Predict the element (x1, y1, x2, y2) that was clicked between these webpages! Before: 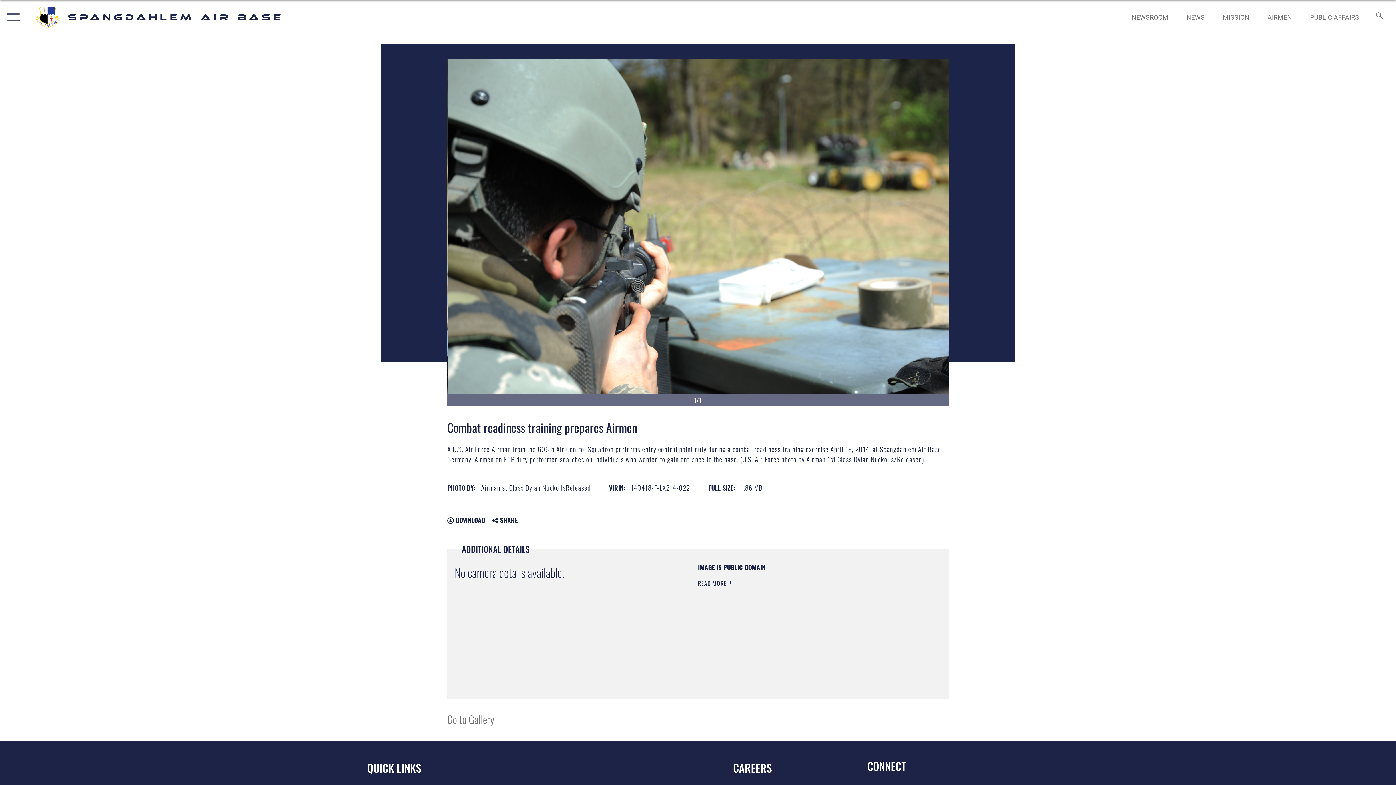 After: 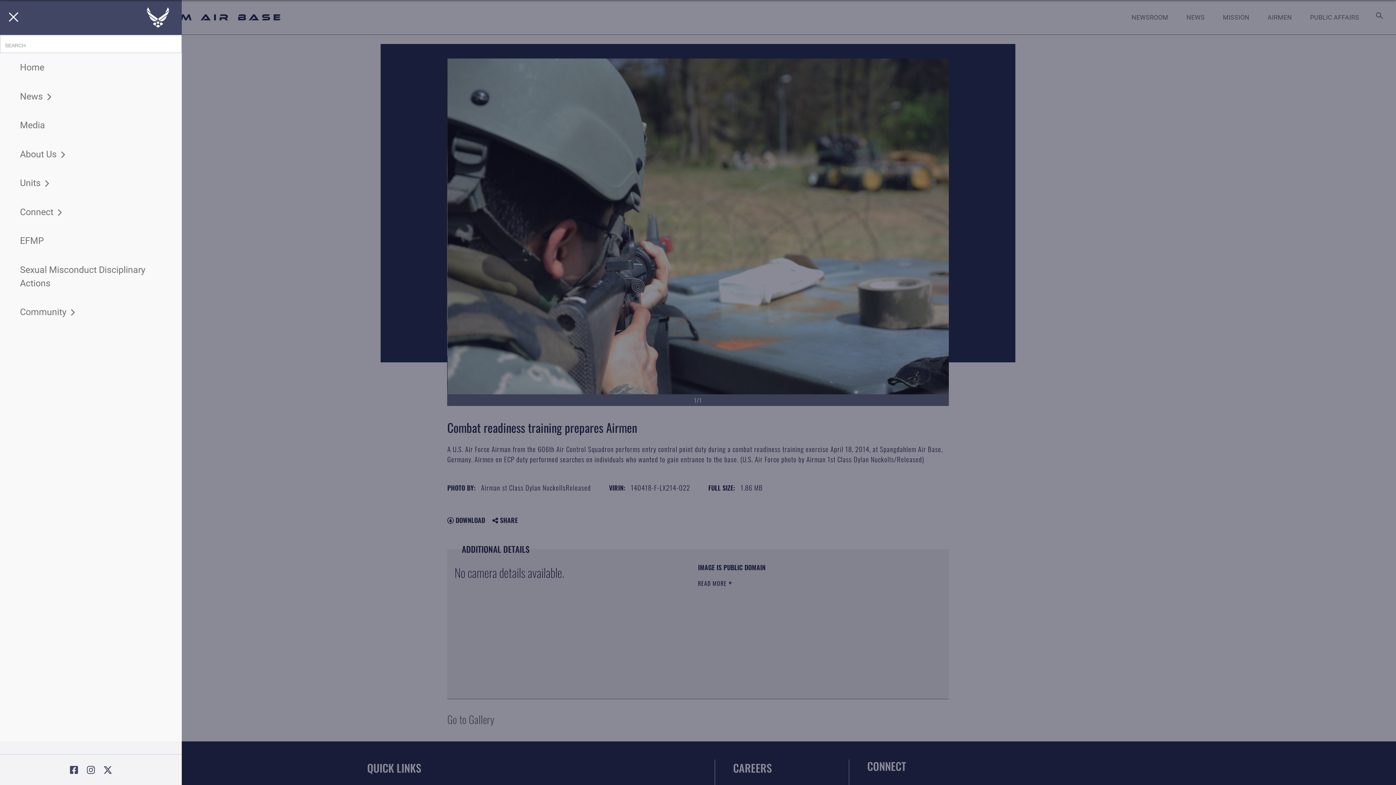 Action: bbox: (0, 0, 23, 34) label: Show or Hide Navigation